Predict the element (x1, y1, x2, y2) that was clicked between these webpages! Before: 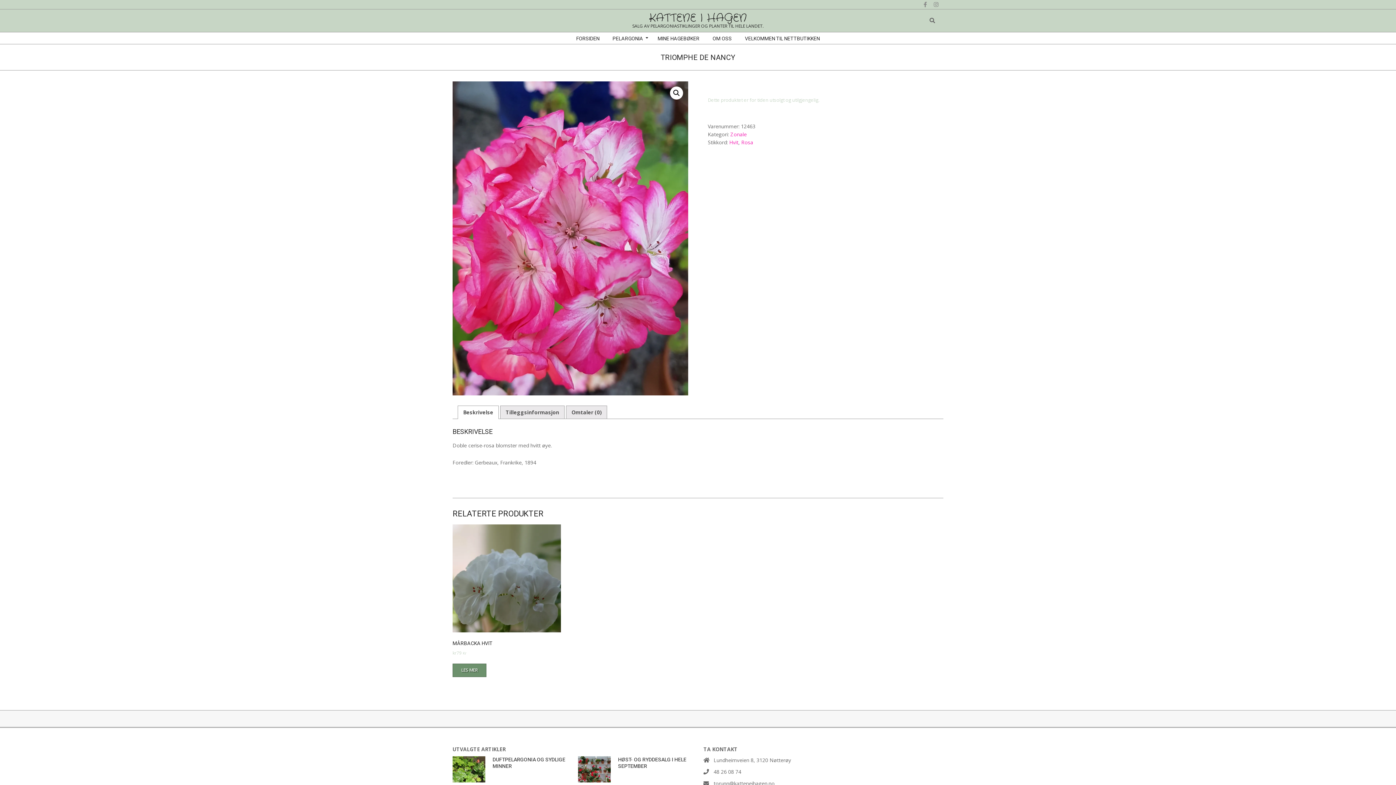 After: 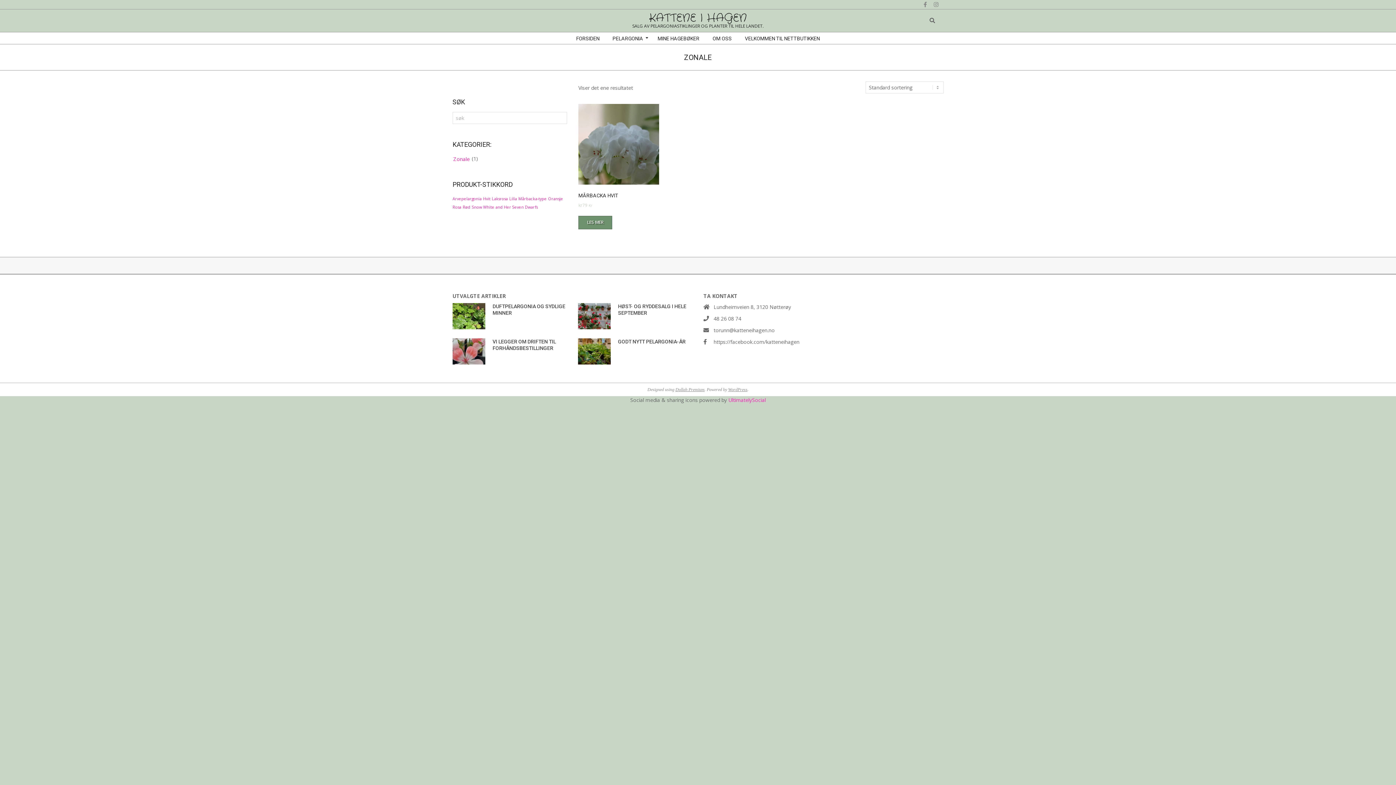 Action: label: Zonale bbox: (730, 131, 746, 137)